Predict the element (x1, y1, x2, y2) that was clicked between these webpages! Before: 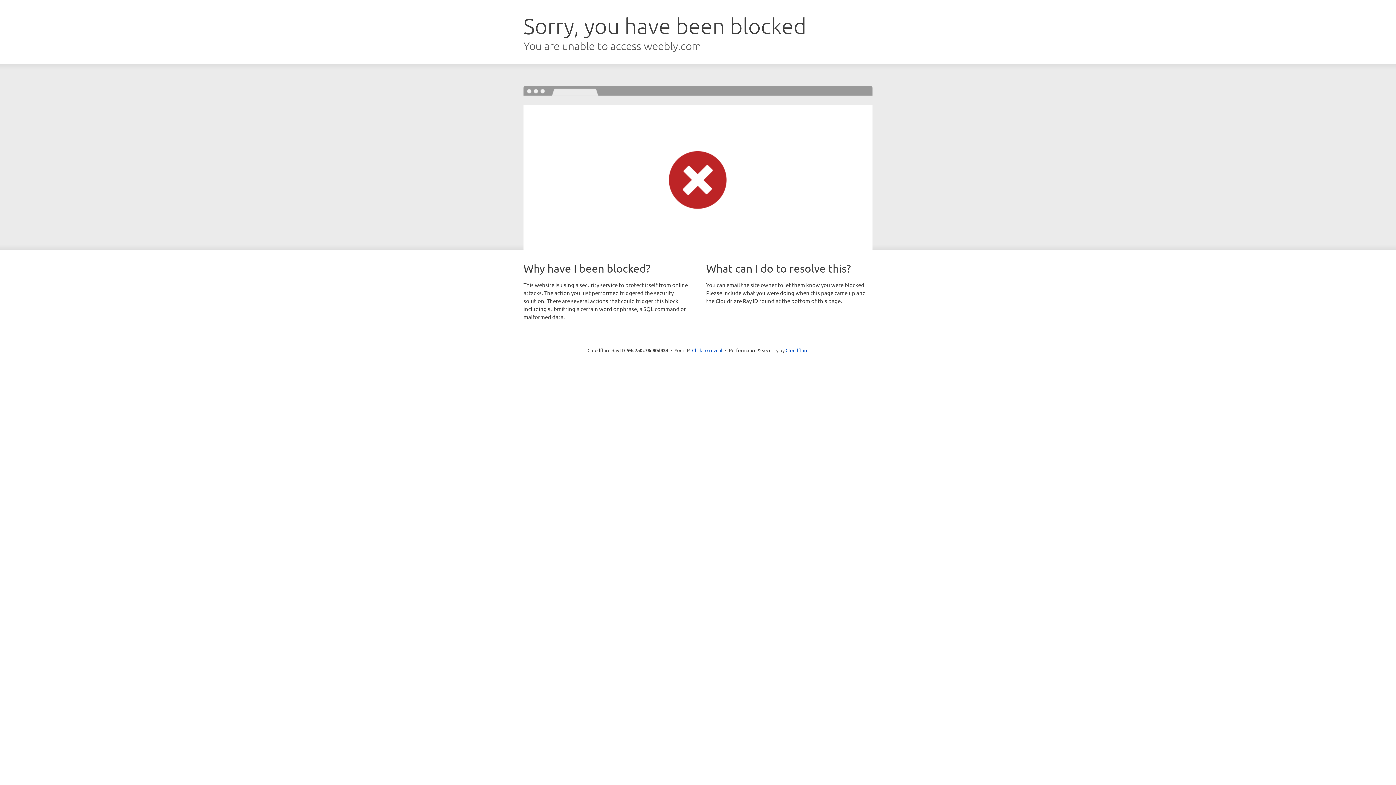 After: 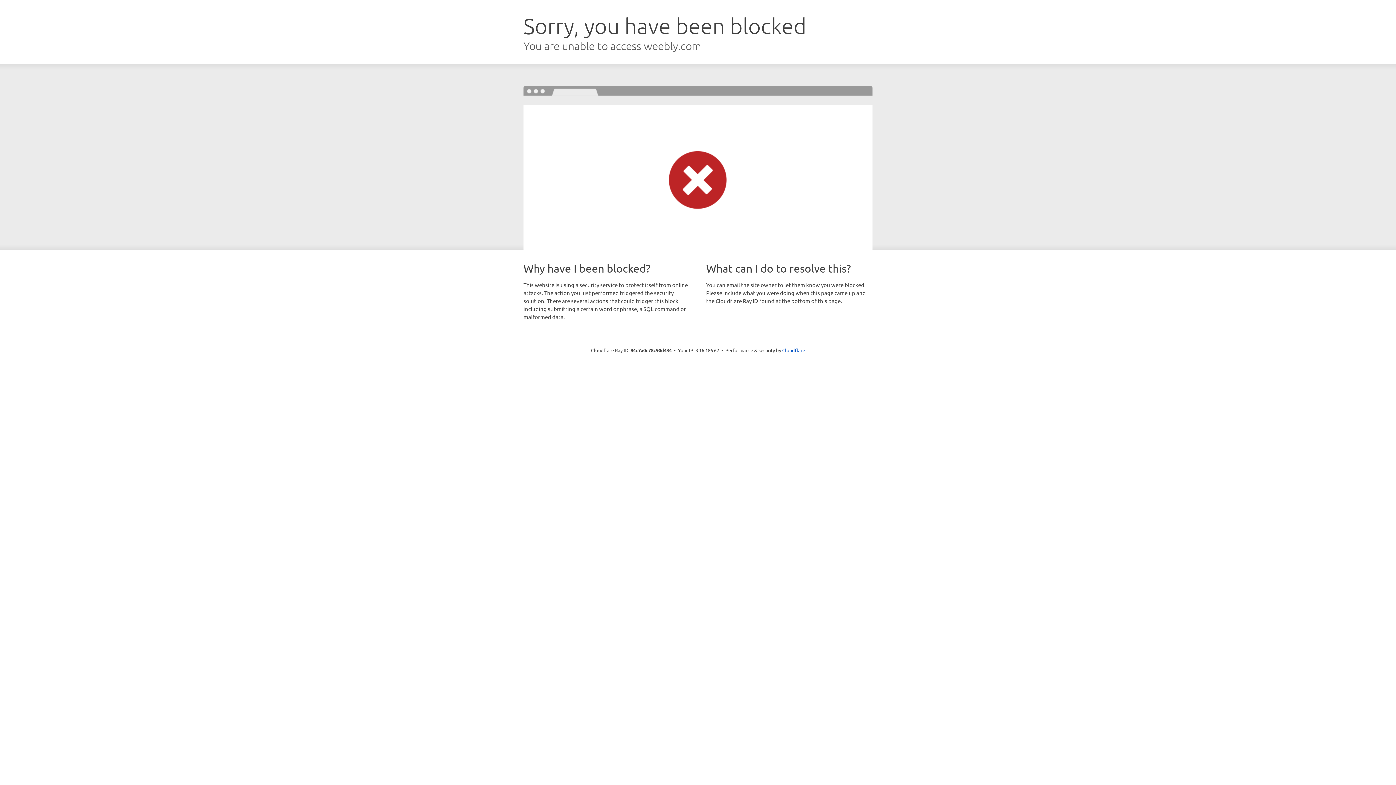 Action: bbox: (692, 346, 722, 353) label: Click to reveal